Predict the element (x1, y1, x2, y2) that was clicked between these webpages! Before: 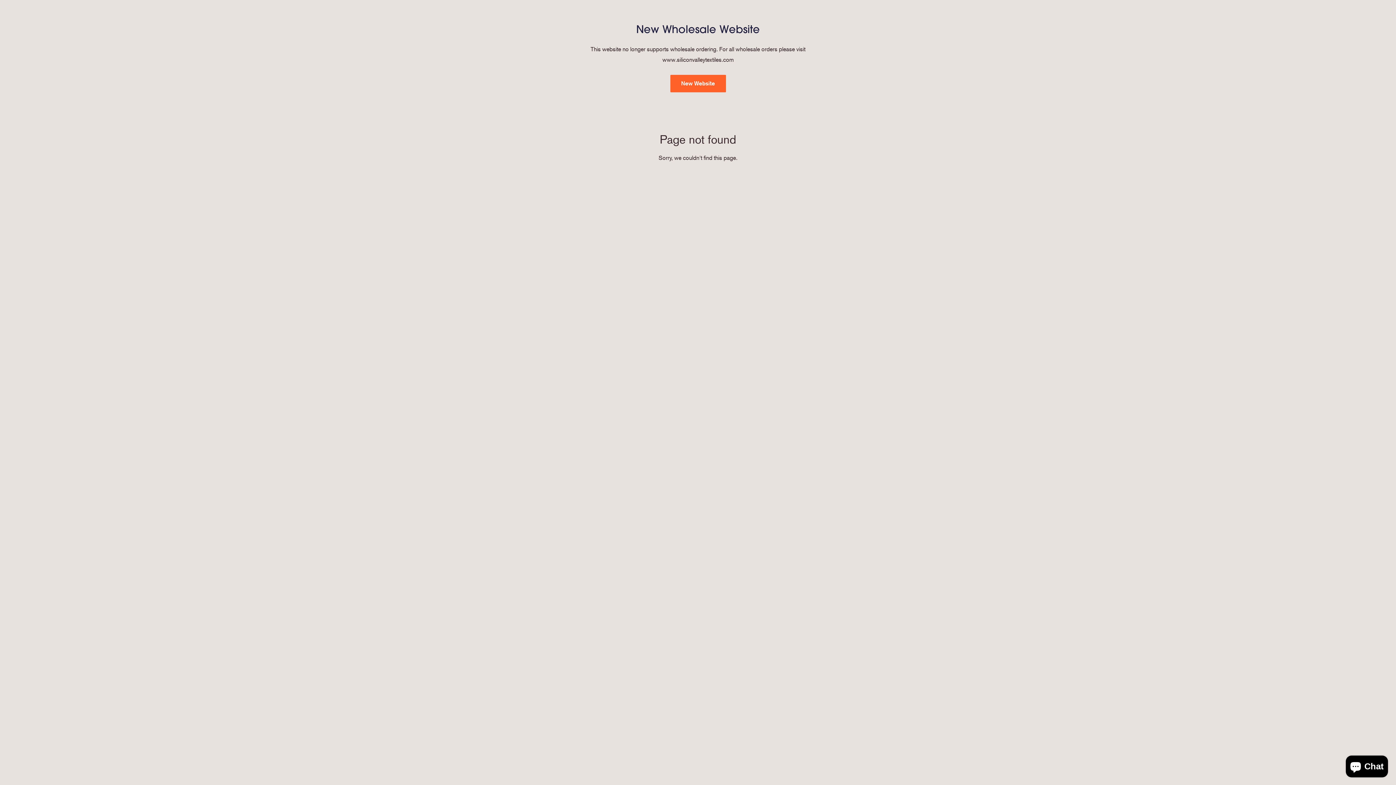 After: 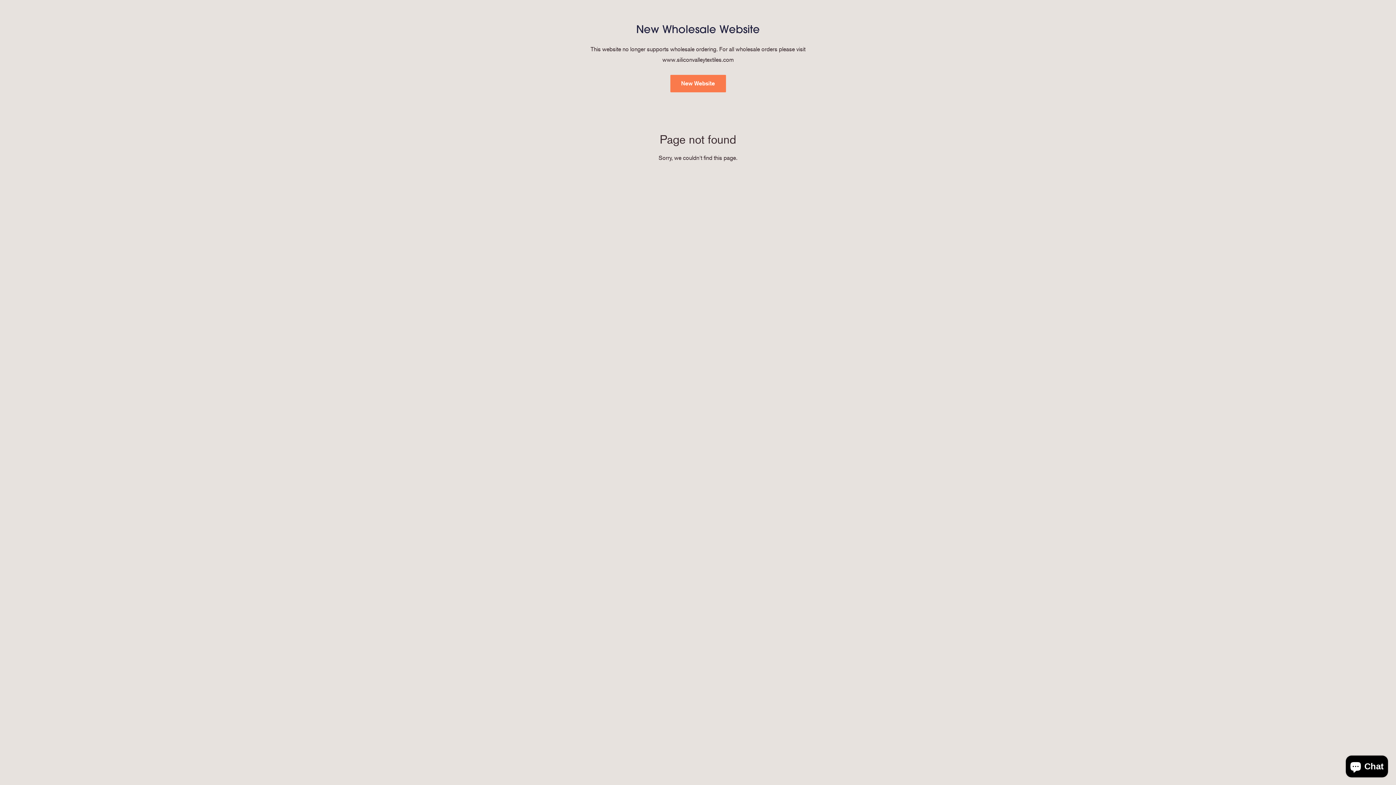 Action: bbox: (670, 74, 726, 92) label: New Website